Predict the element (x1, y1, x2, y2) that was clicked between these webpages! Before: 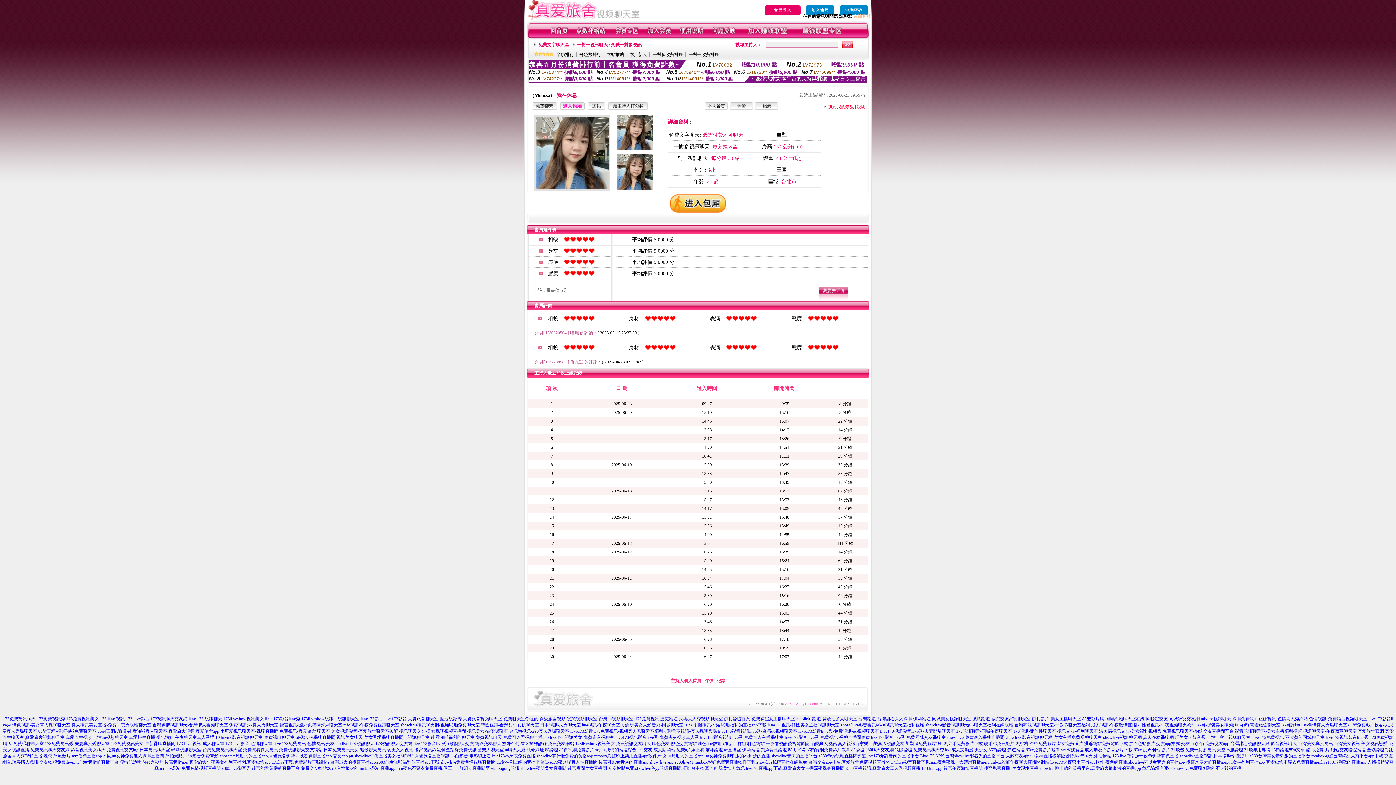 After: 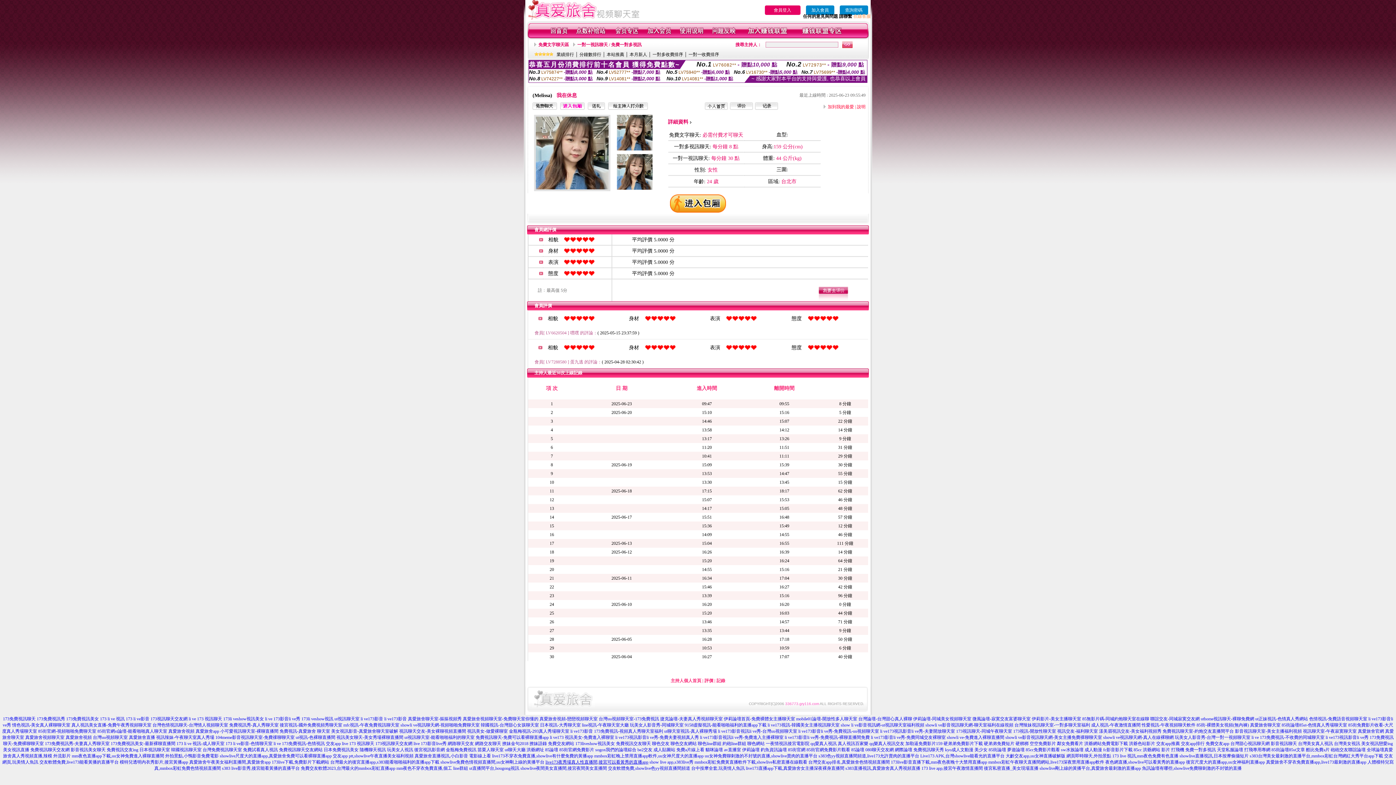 Action: bbox: (545, 760, 648, 765) label: live173夜秀場真人性直播間,後宮可以看黃秀的直播app